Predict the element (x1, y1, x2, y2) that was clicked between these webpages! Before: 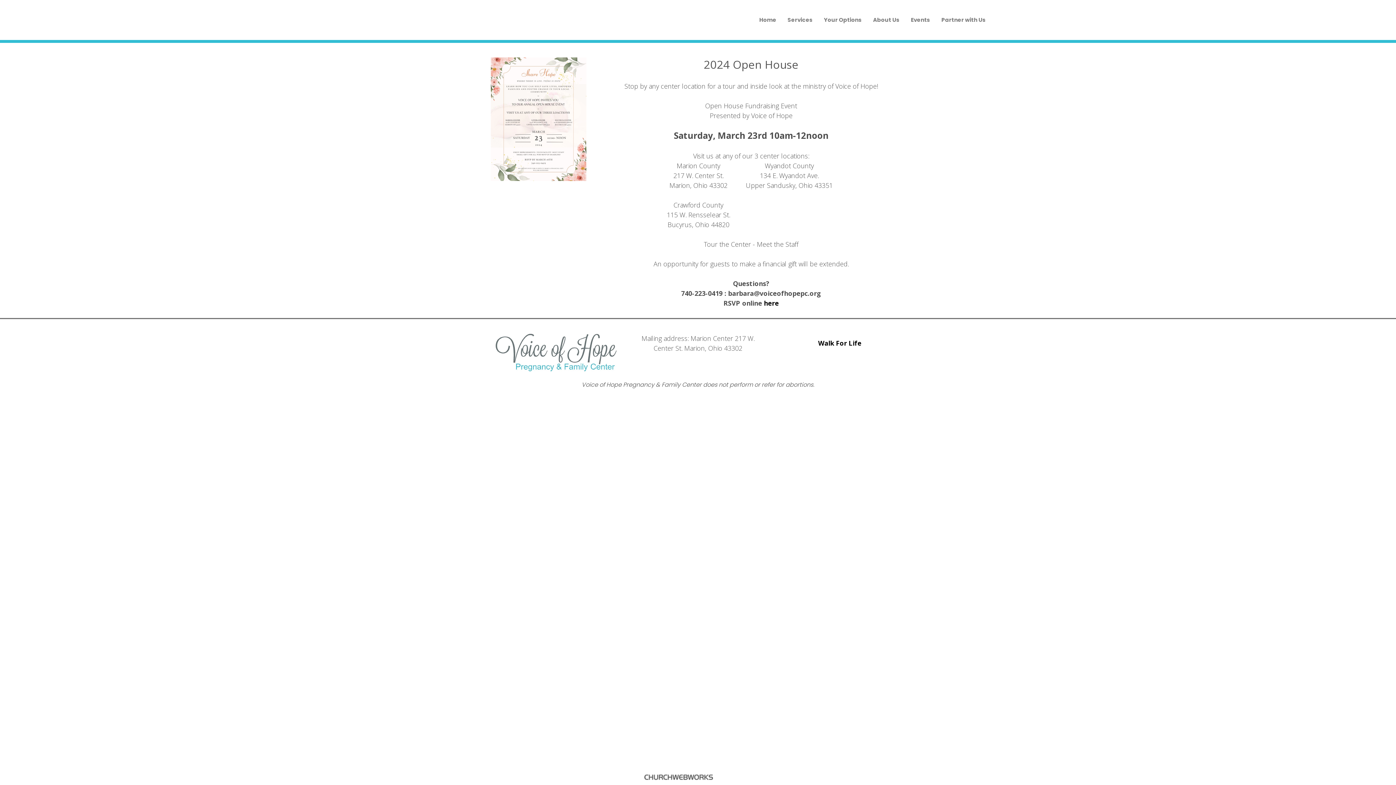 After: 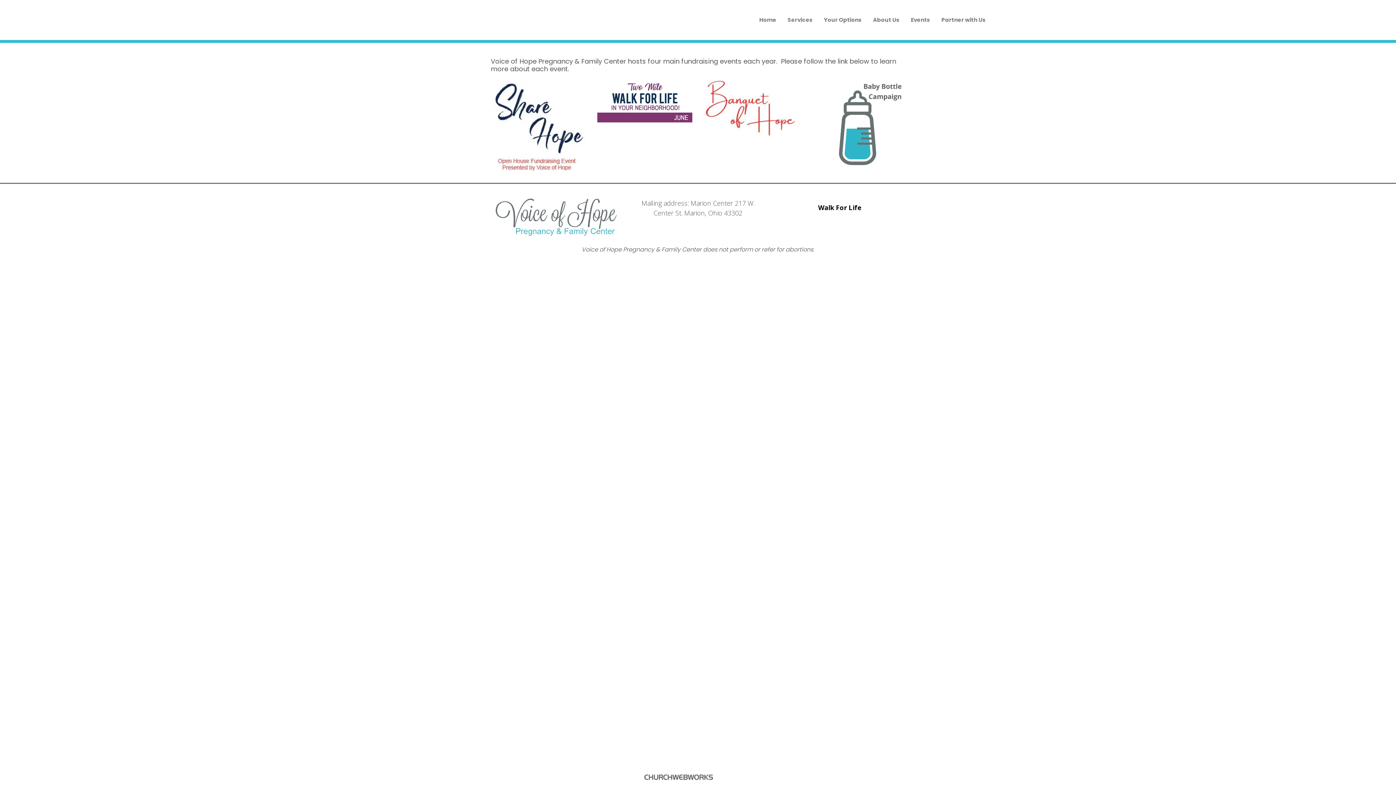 Action: bbox: (905, 10, 935, 28) label: Events